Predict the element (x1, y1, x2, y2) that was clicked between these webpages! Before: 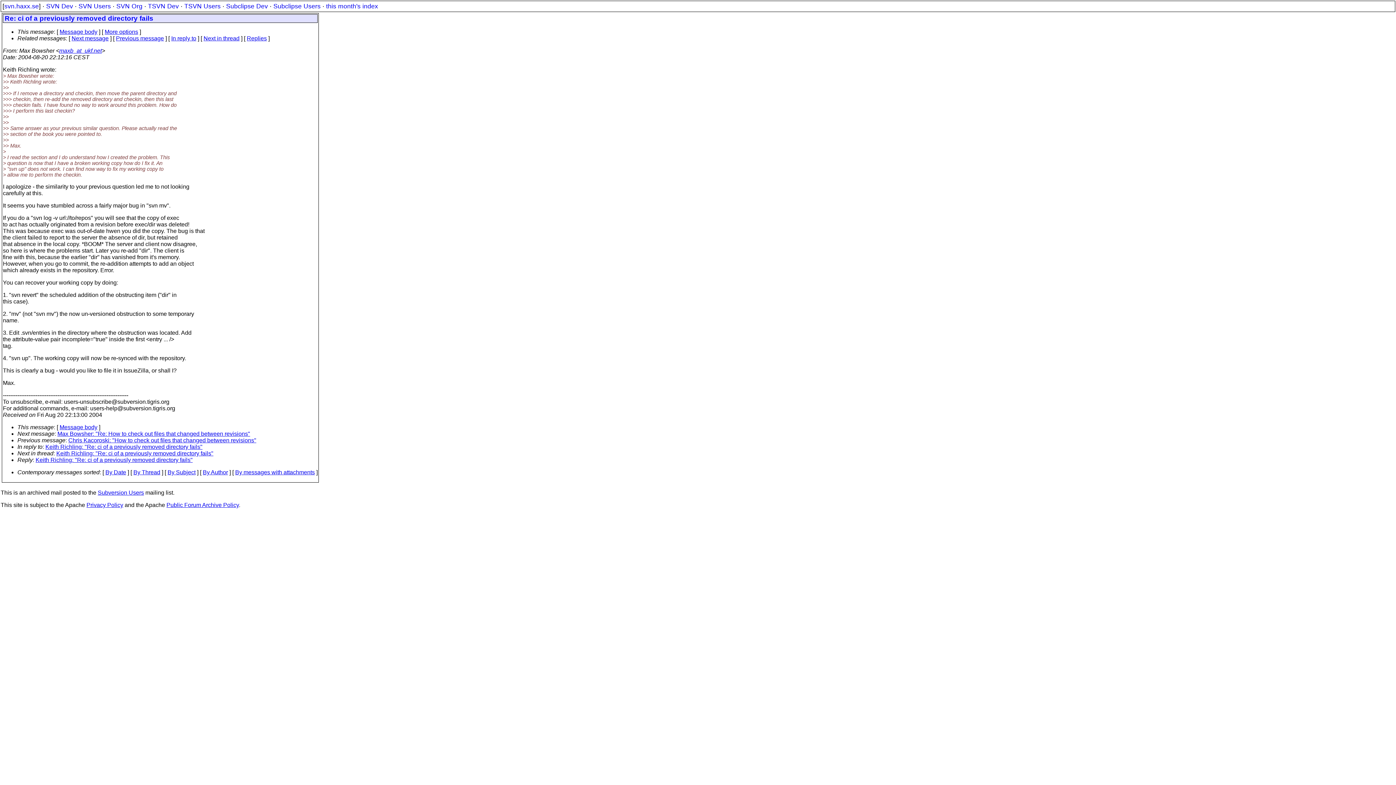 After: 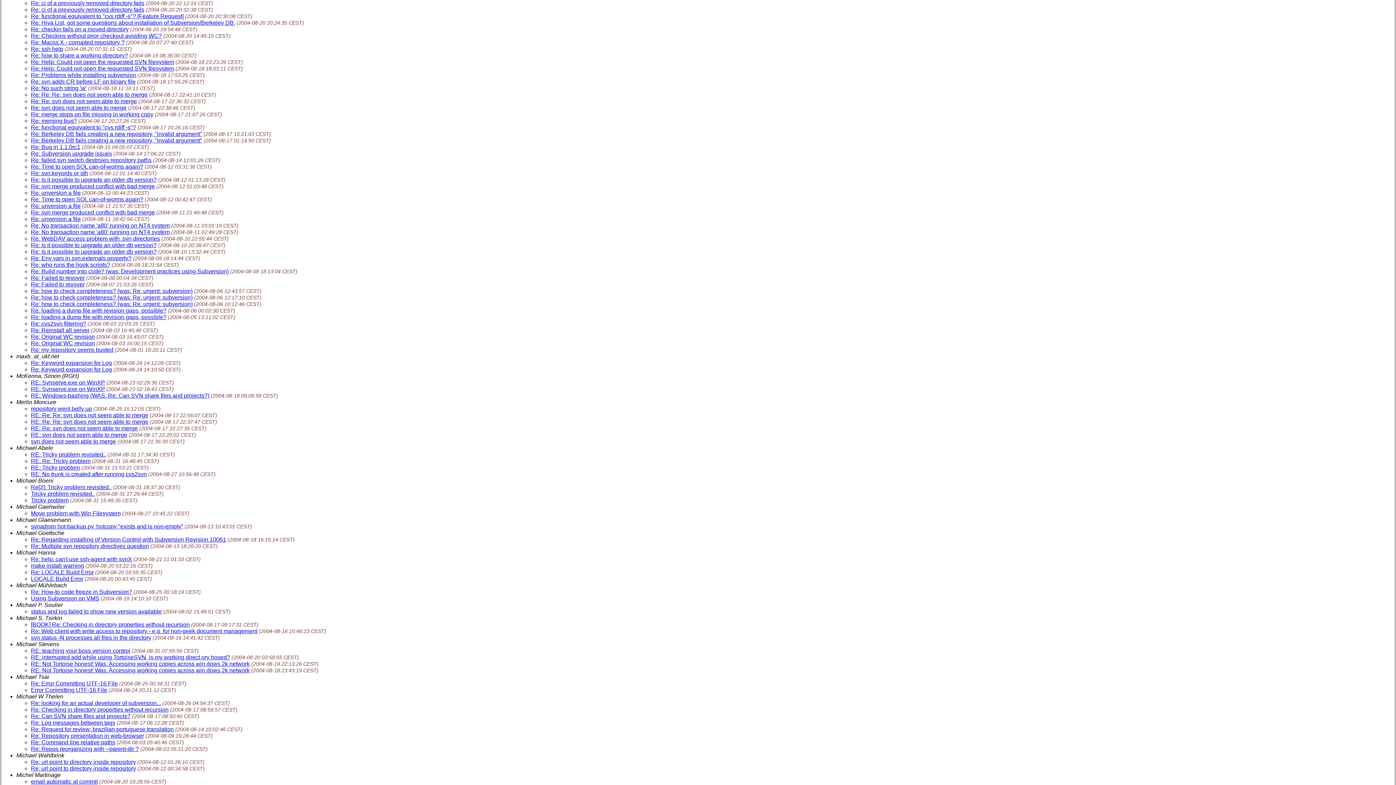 Action: label: By Author bbox: (202, 469, 228, 475)